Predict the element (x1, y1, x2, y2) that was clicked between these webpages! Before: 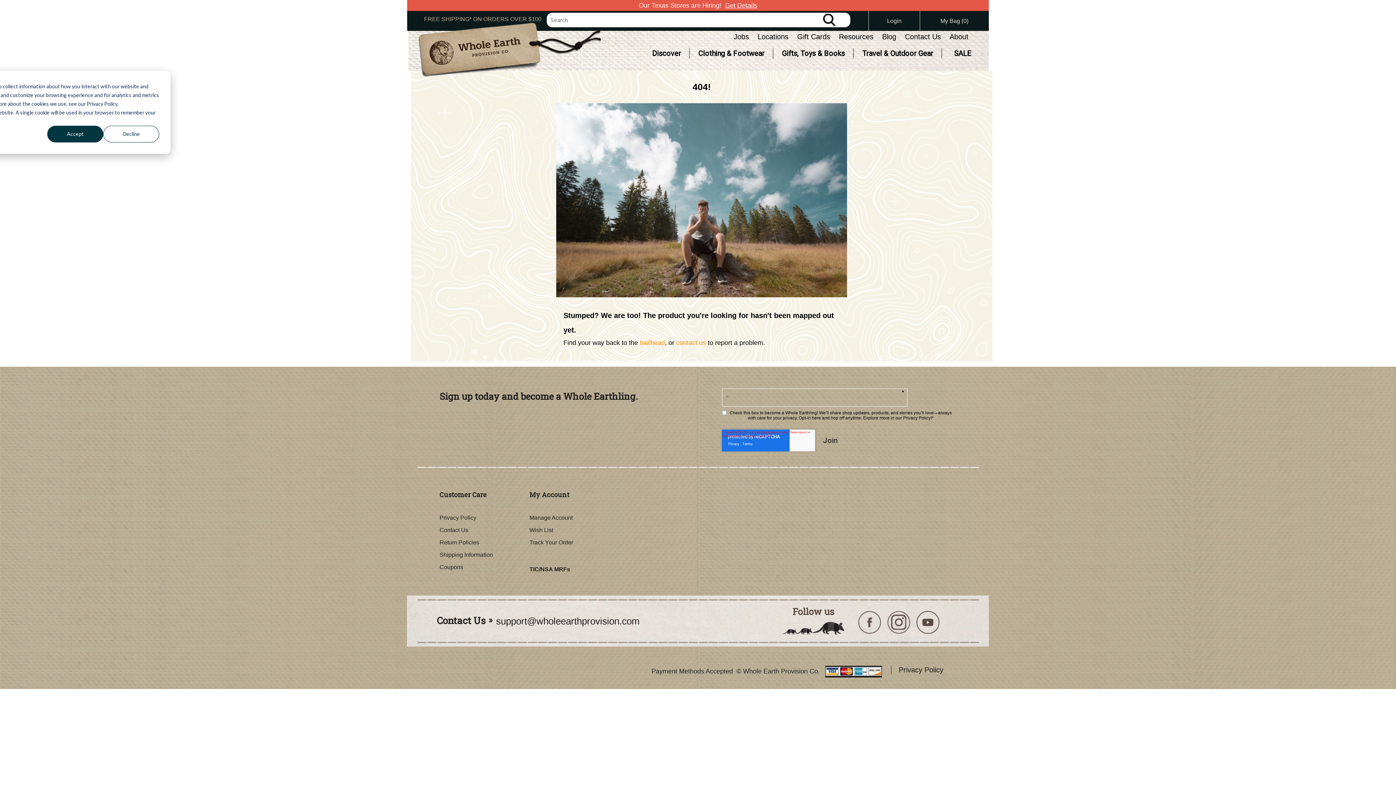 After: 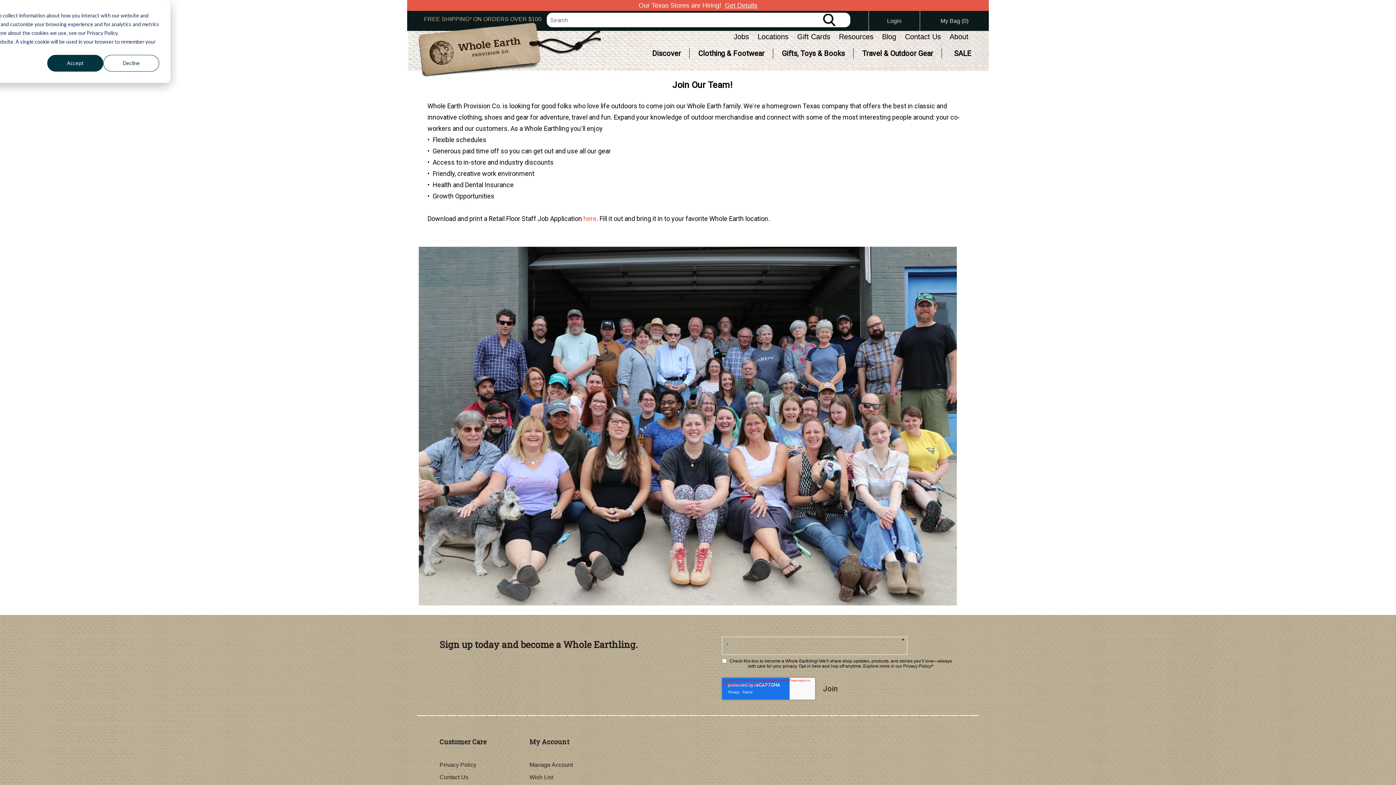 Action: bbox: (725, 1, 757, 9) label: Get Details